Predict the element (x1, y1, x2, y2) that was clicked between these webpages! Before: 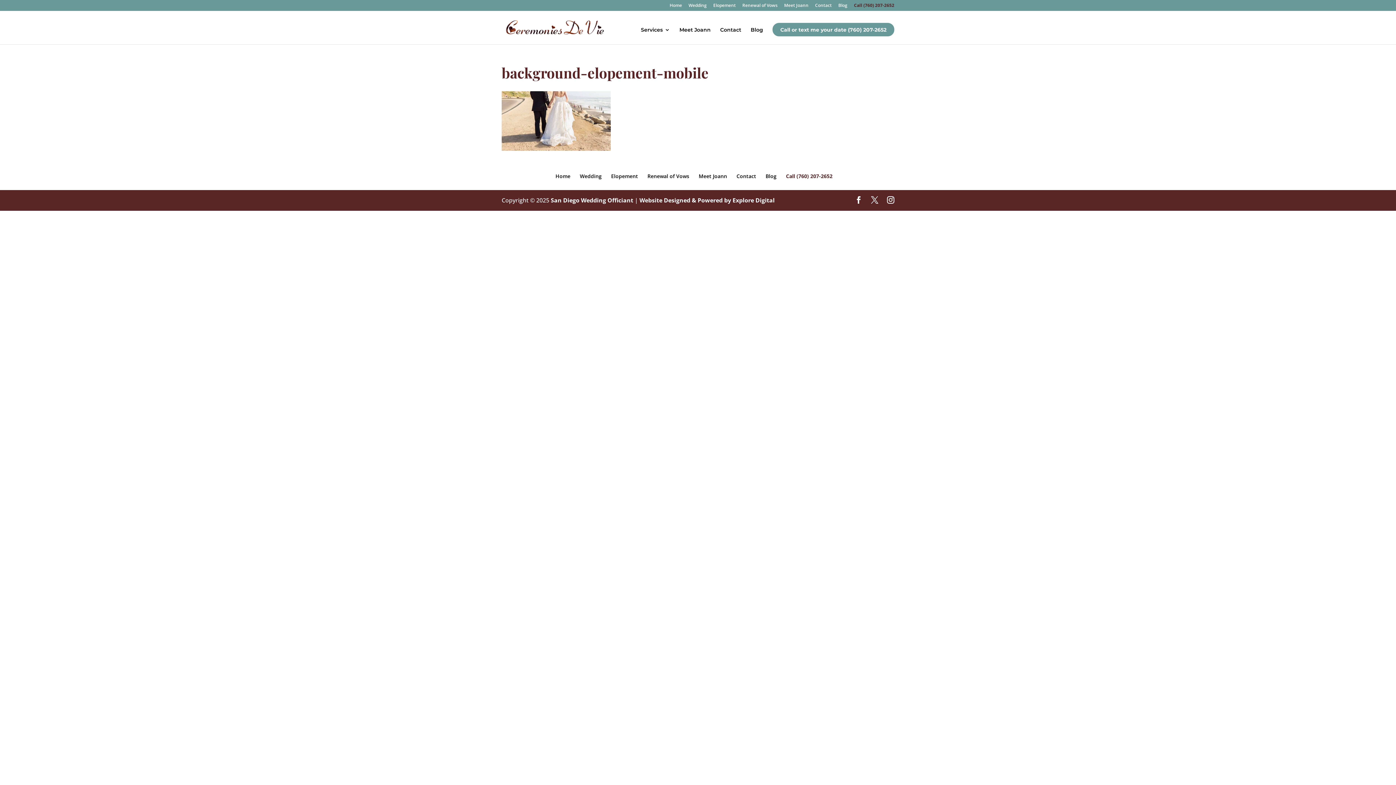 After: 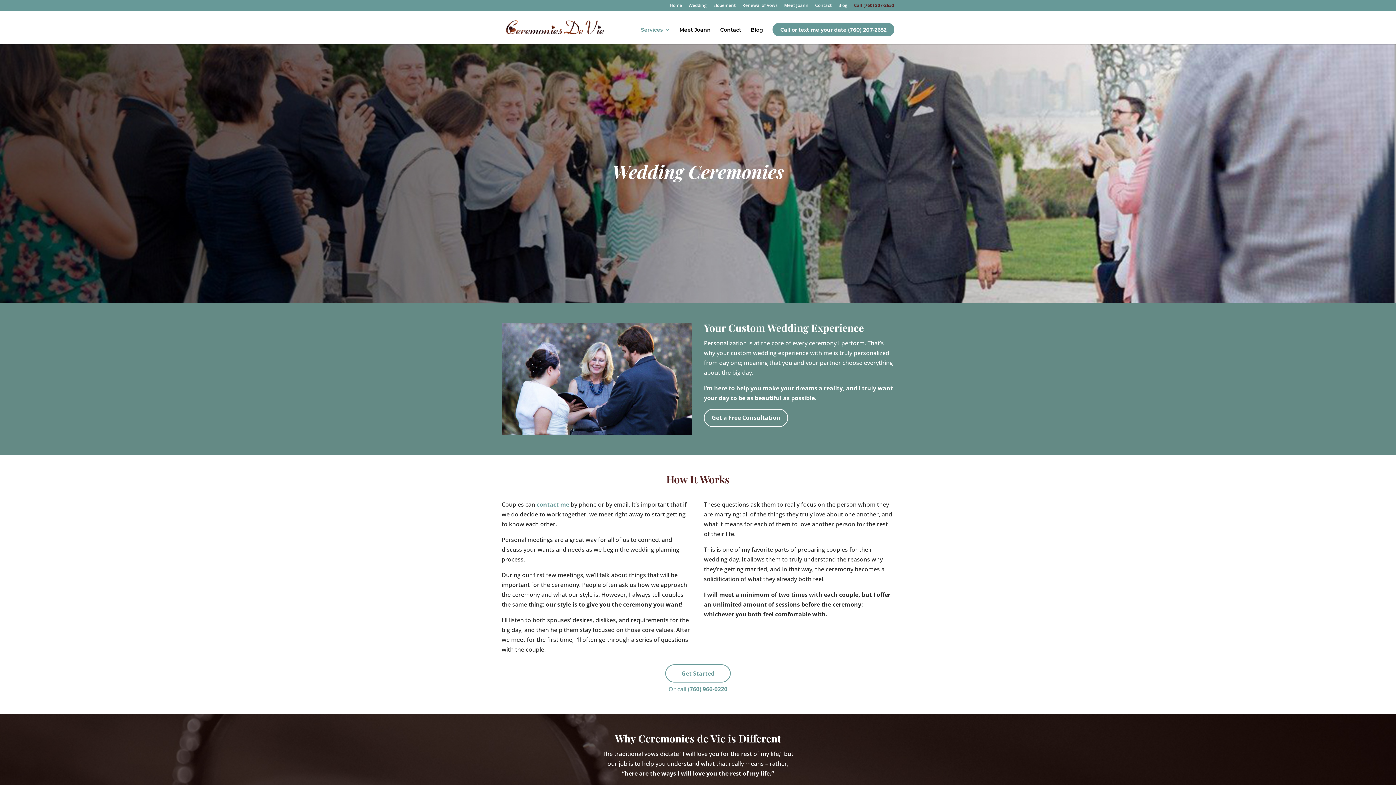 Action: bbox: (580, 172, 601, 179) label: Wedding